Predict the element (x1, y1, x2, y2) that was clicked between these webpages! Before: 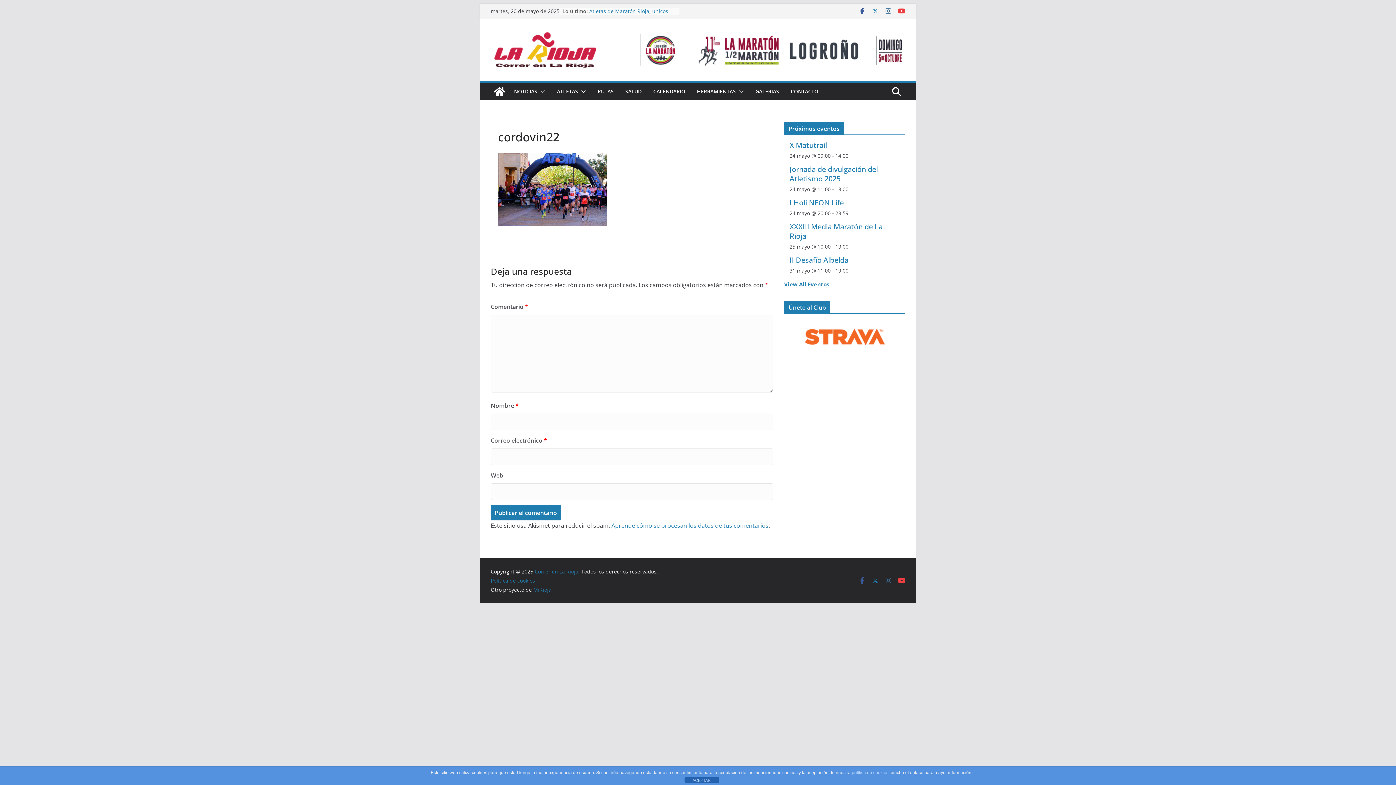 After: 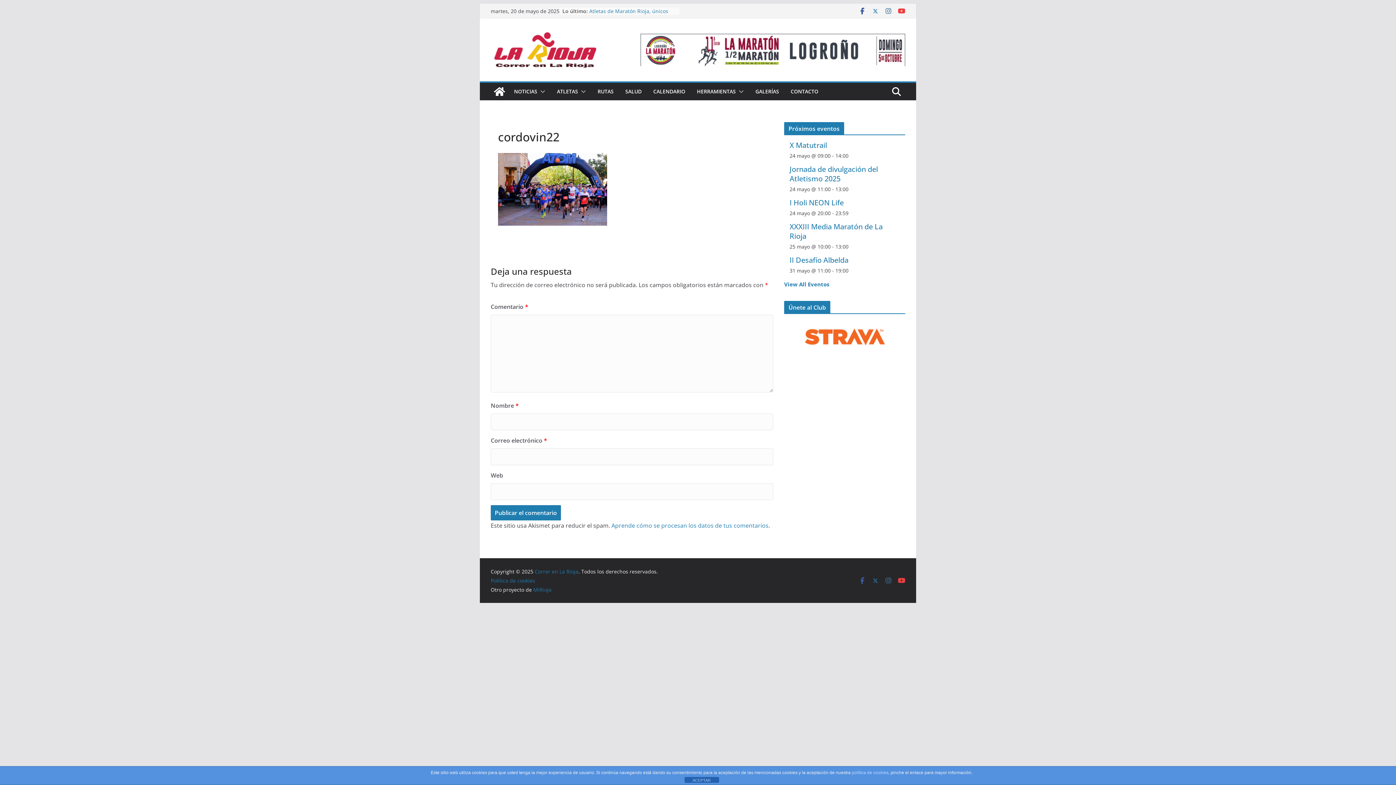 Action: bbox: (611, 521, 768, 529) label: Aprende cómo se procesan los datos de tus comentarios